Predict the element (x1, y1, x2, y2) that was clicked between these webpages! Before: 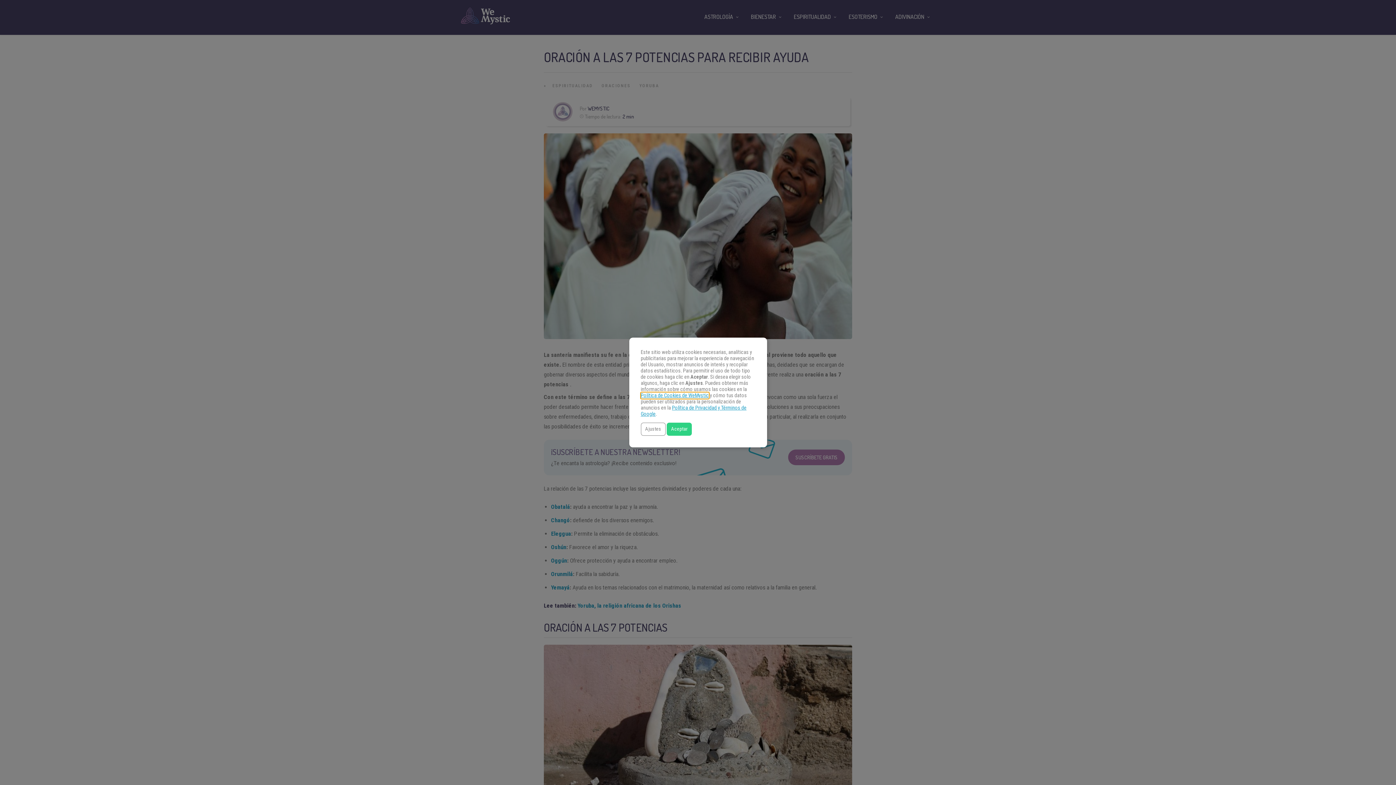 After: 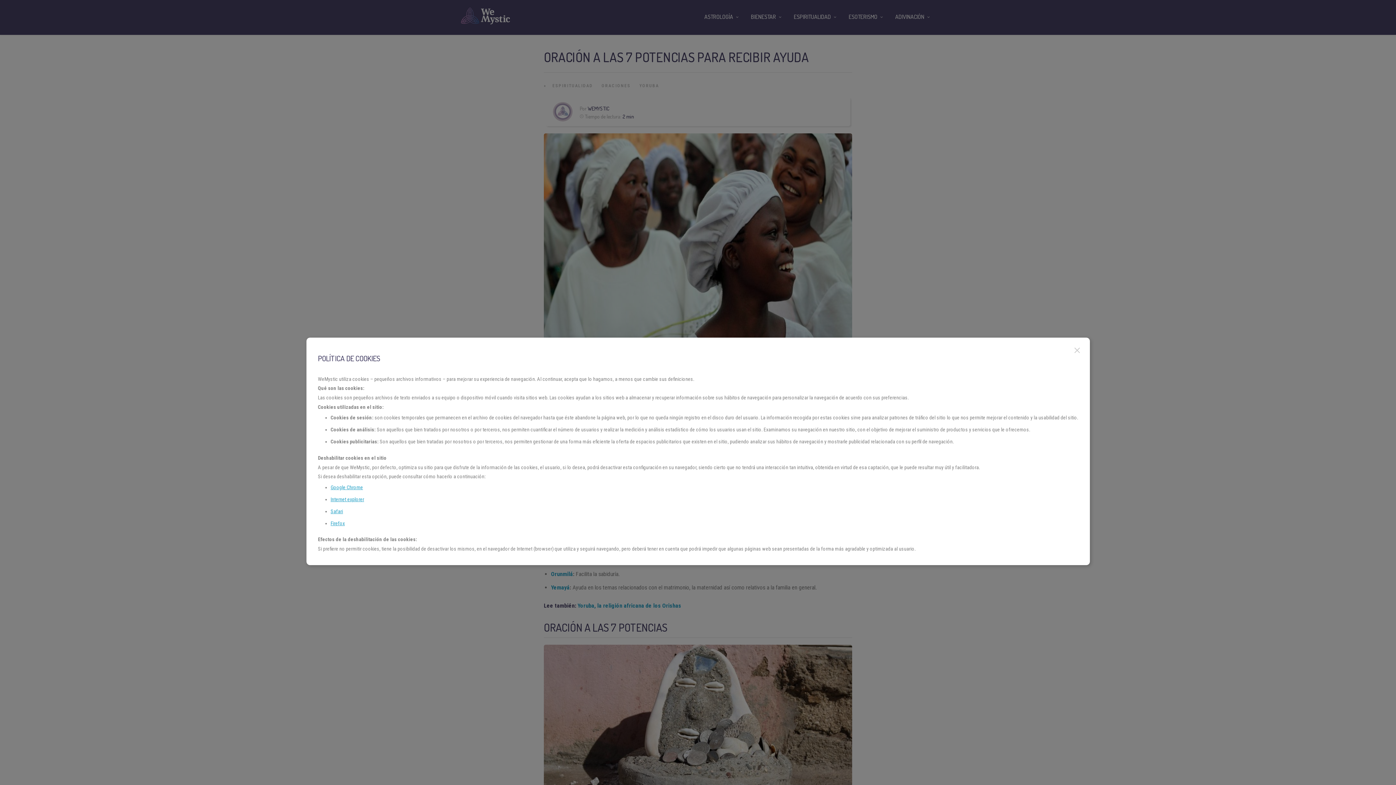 Action: bbox: (640, 392, 708, 398) label: Política de Cookies de WeMystic